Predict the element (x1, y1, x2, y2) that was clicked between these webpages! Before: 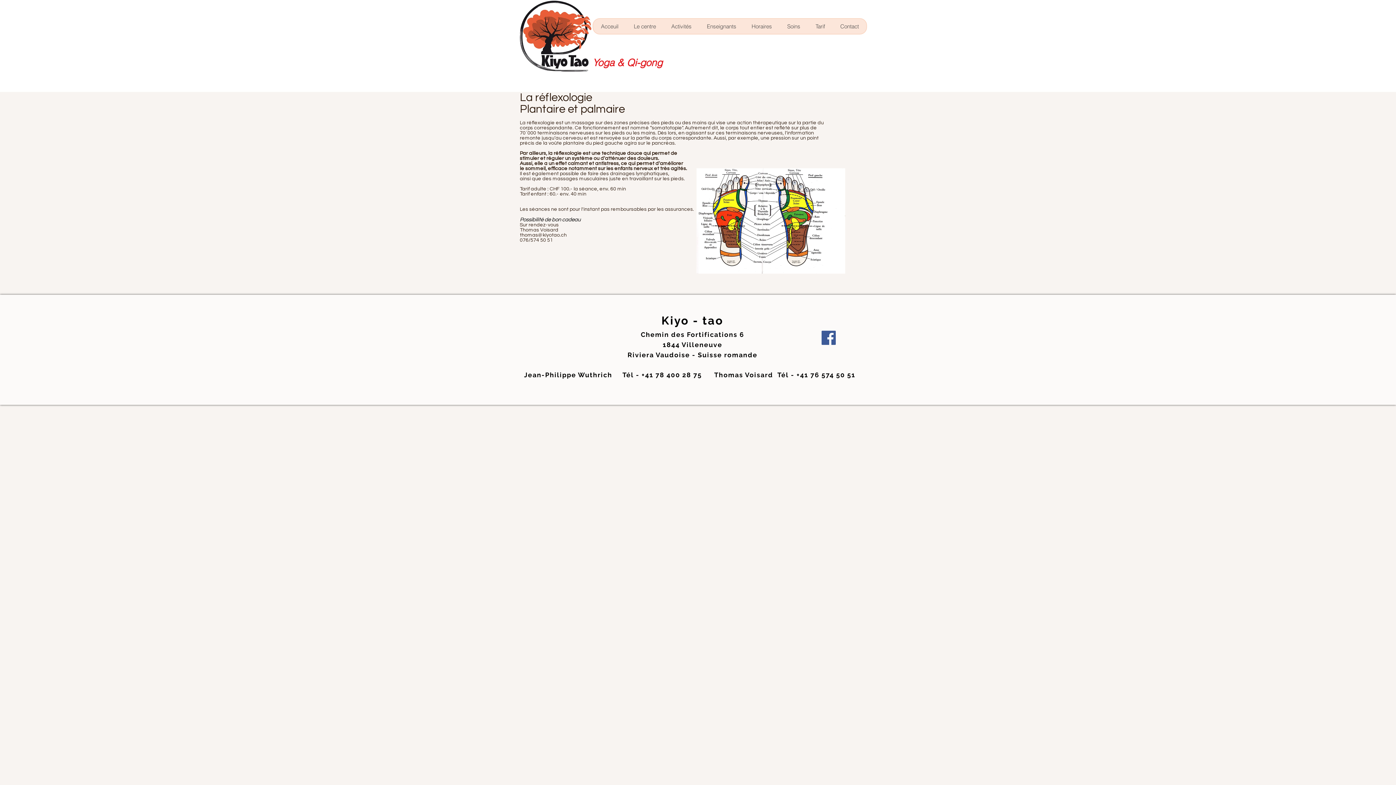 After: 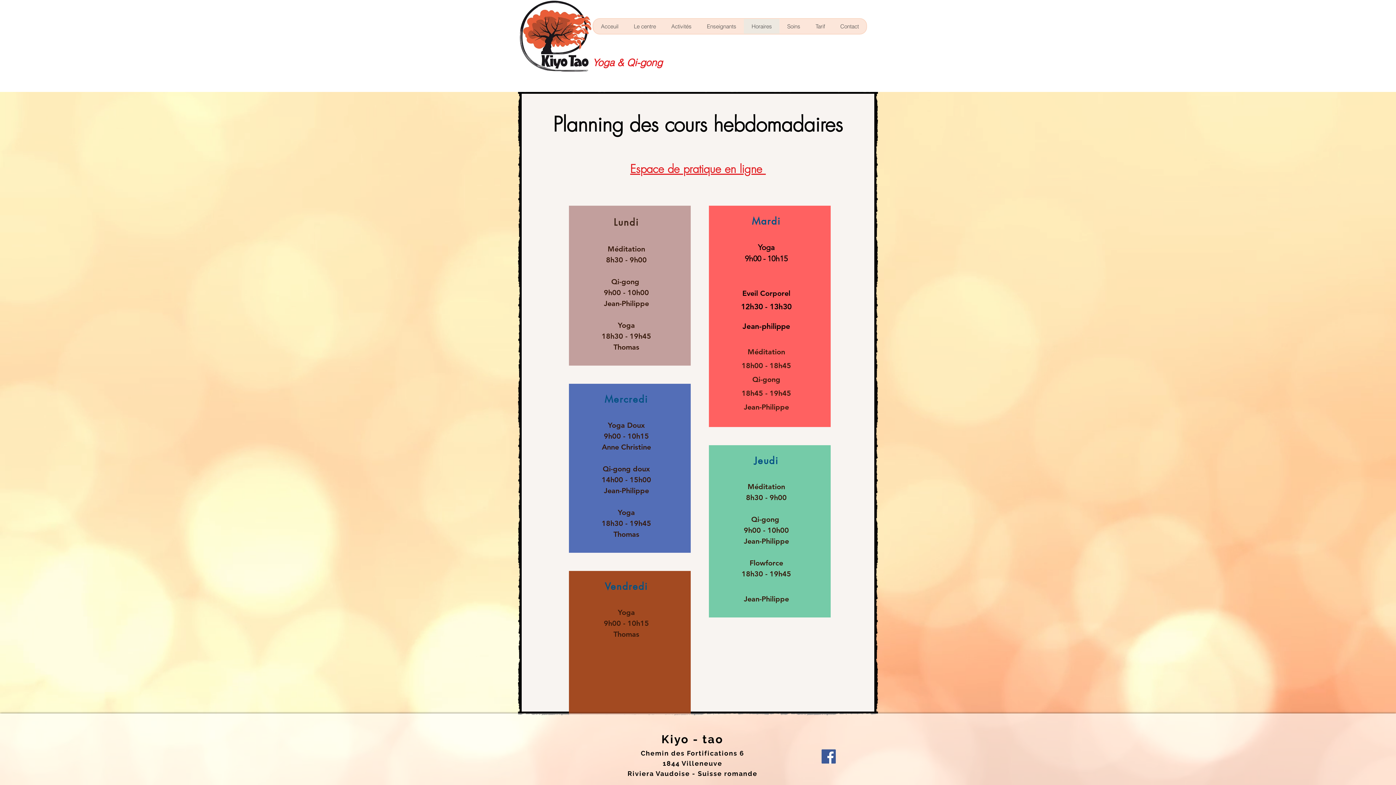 Action: label: Horaires bbox: (744, 18, 779, 33)